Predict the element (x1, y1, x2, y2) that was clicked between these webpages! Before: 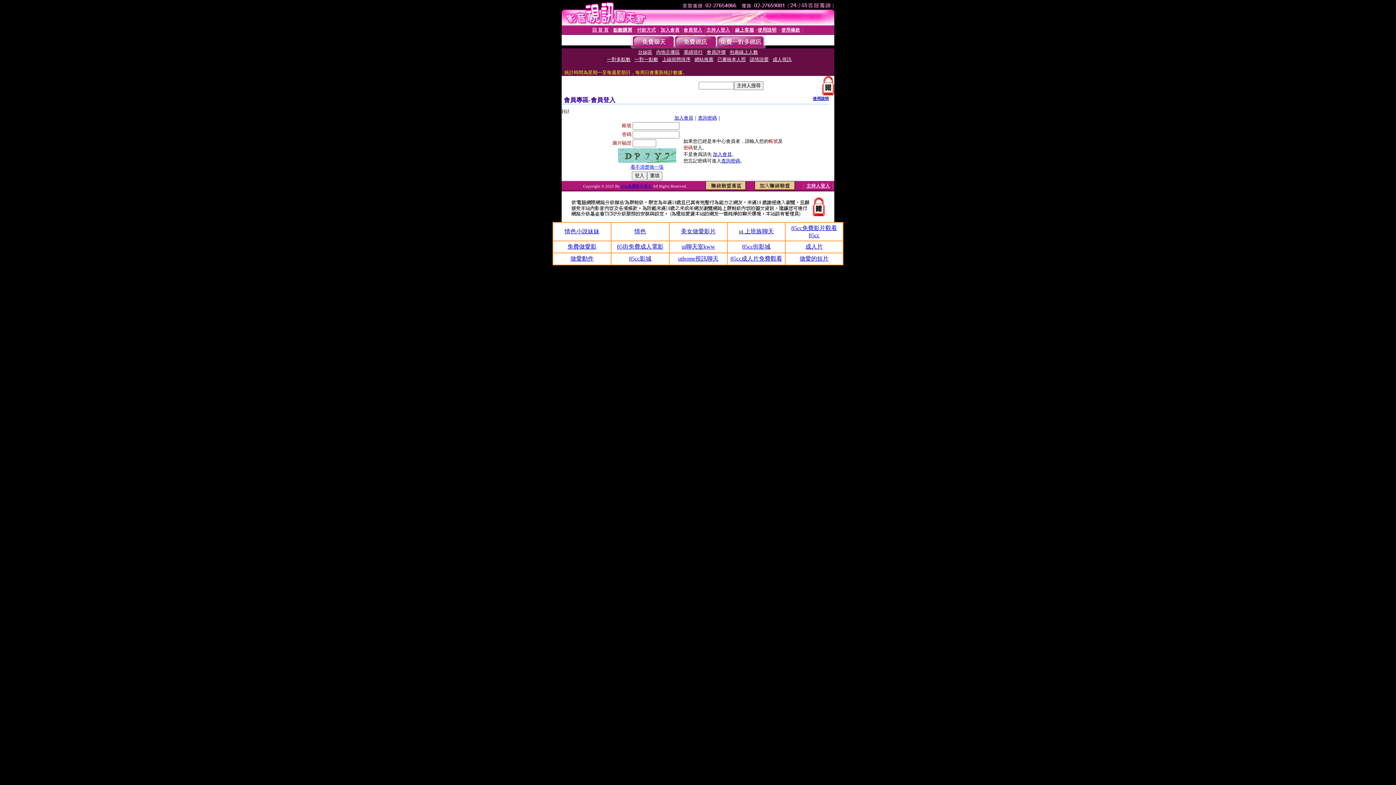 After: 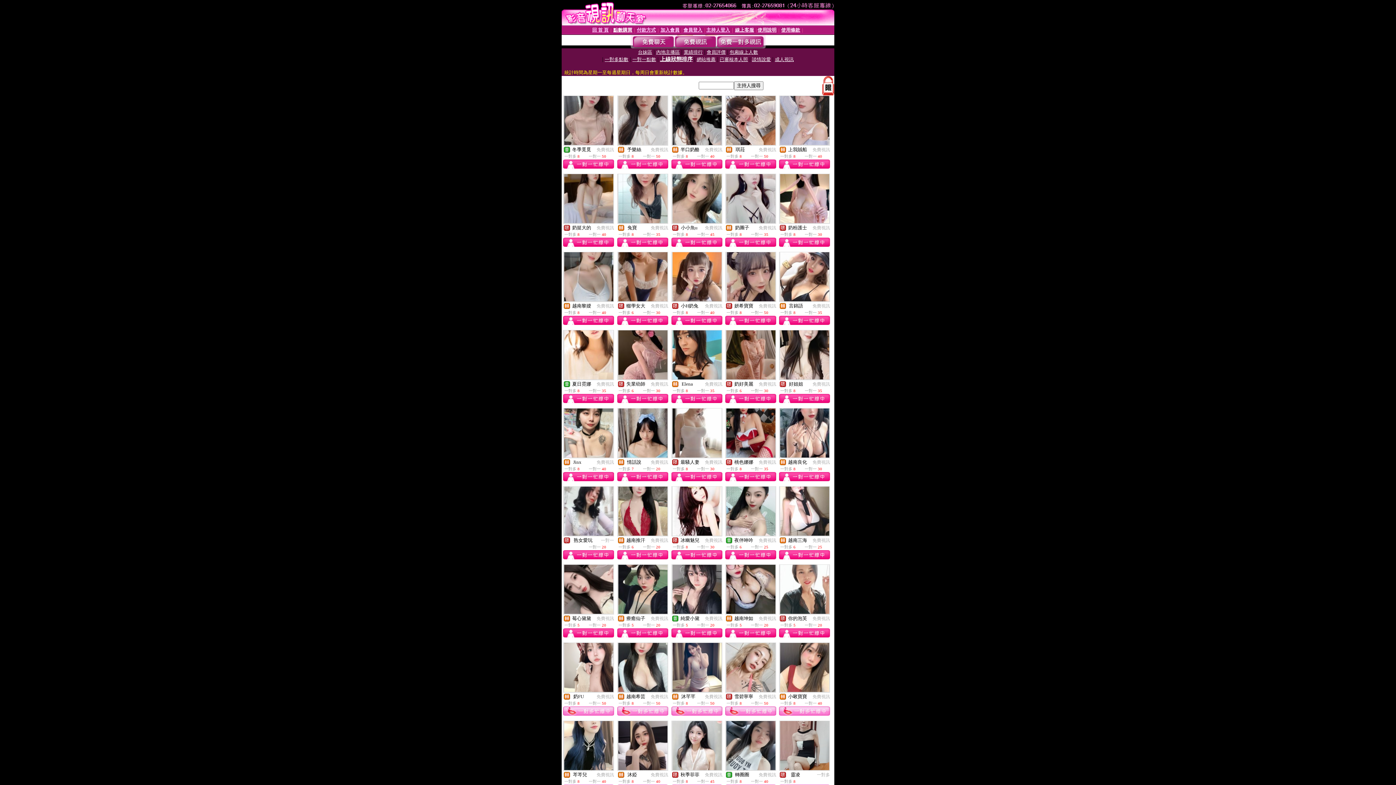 Action: label: 上線狀態排序 bbox: (662, 56, 690, 62)